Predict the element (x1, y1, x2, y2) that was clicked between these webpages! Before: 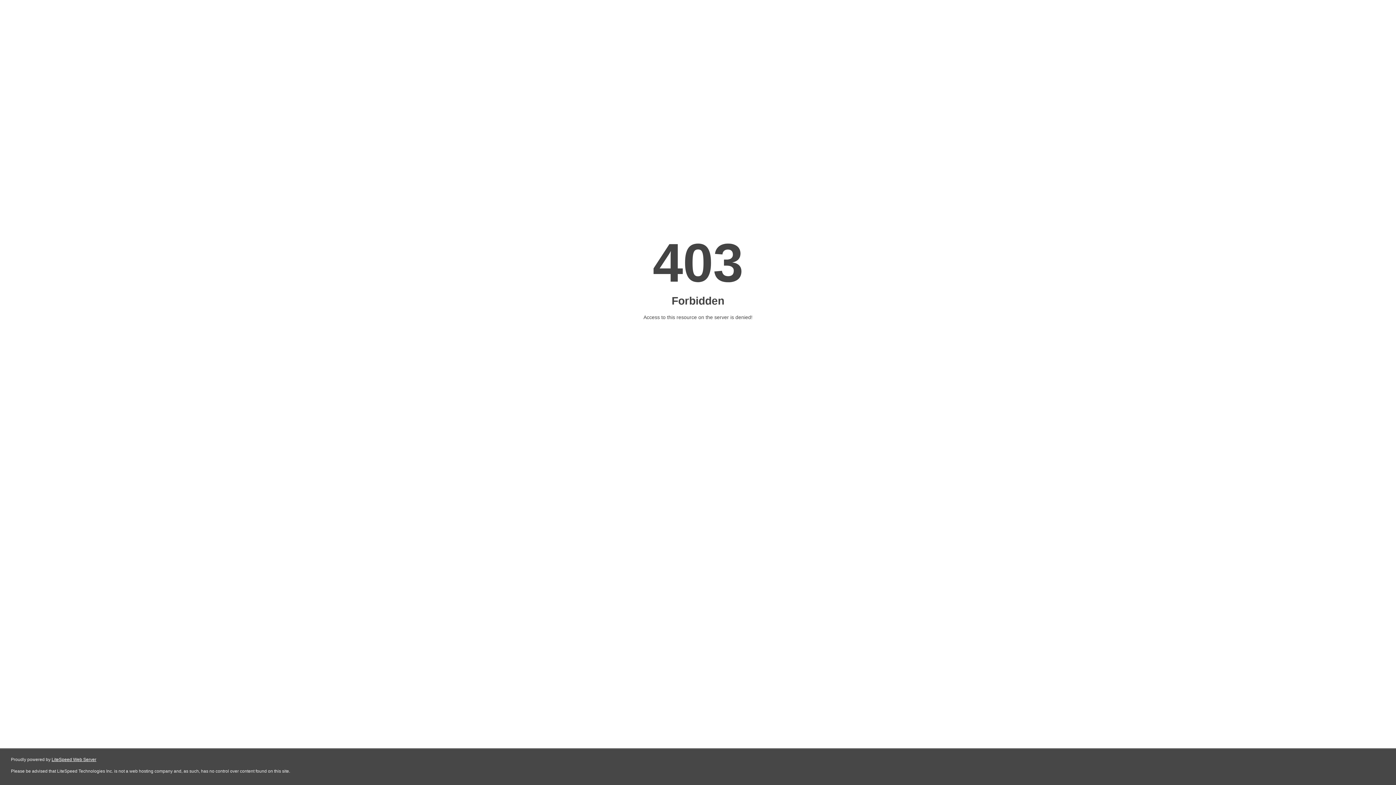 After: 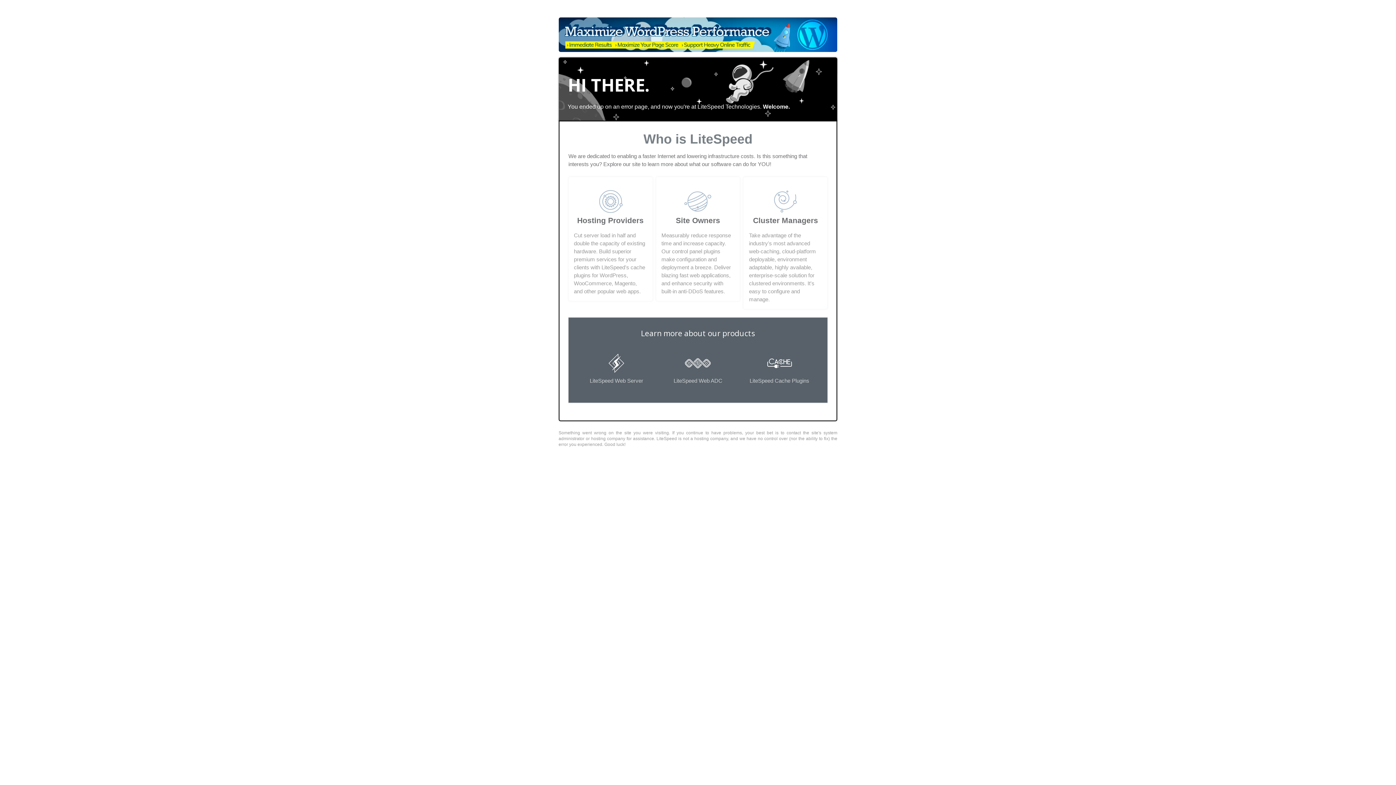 Action: bbox: (51, 757, 96, 762) label: LiteSpeed Web Server